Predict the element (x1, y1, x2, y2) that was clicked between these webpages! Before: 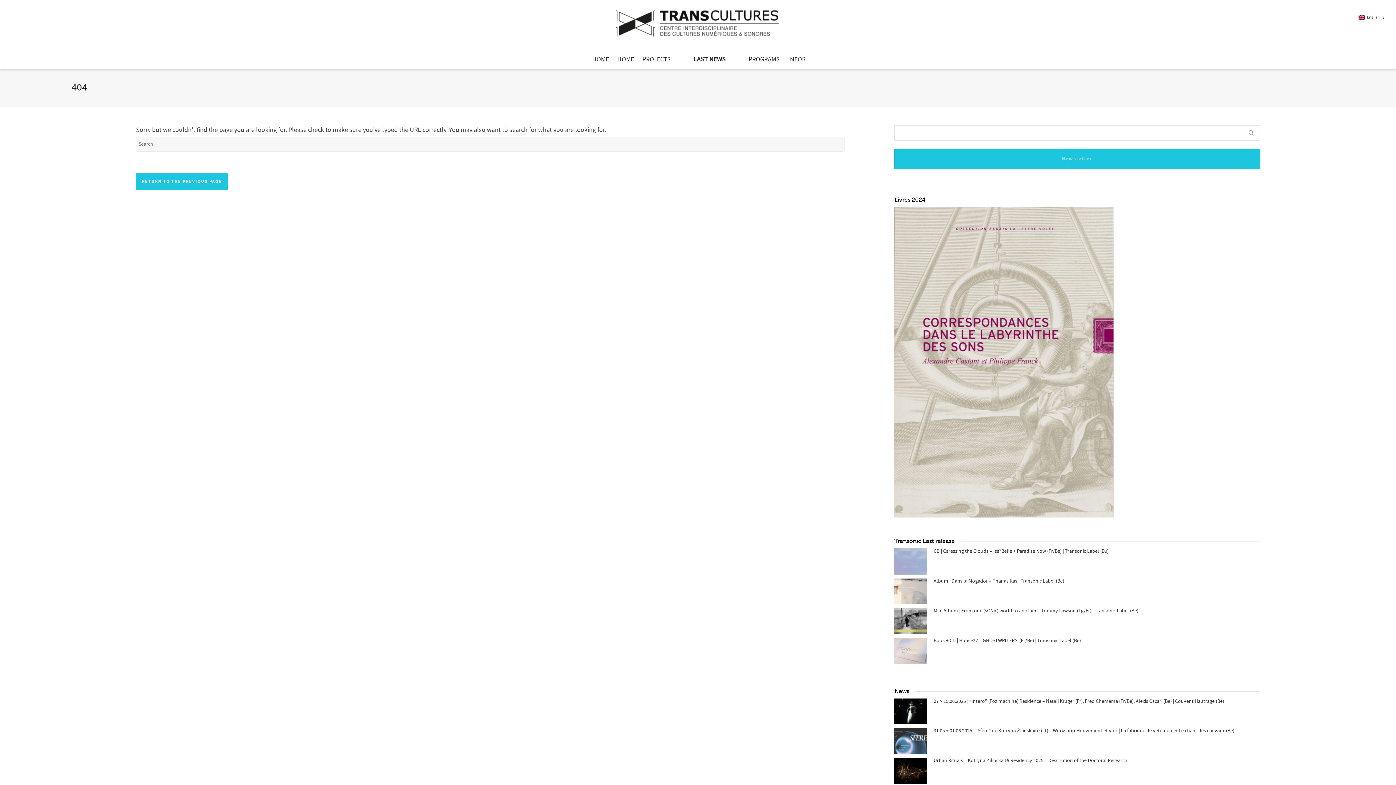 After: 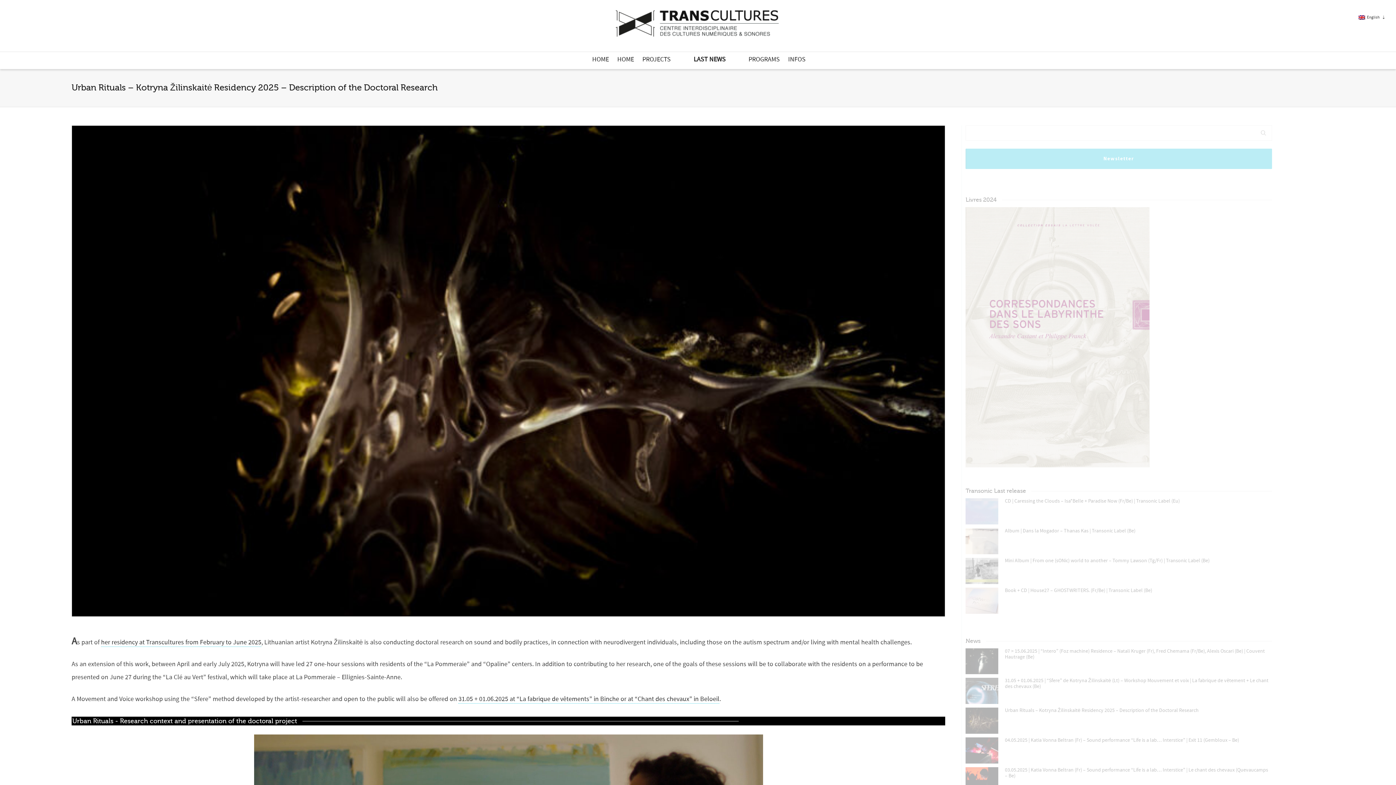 Action: label: Urban Rituals – Kotryna Žilinskaitė Residency 2025 – Description of the Doctoral Research bbox: (933, 758, 1256, 764)